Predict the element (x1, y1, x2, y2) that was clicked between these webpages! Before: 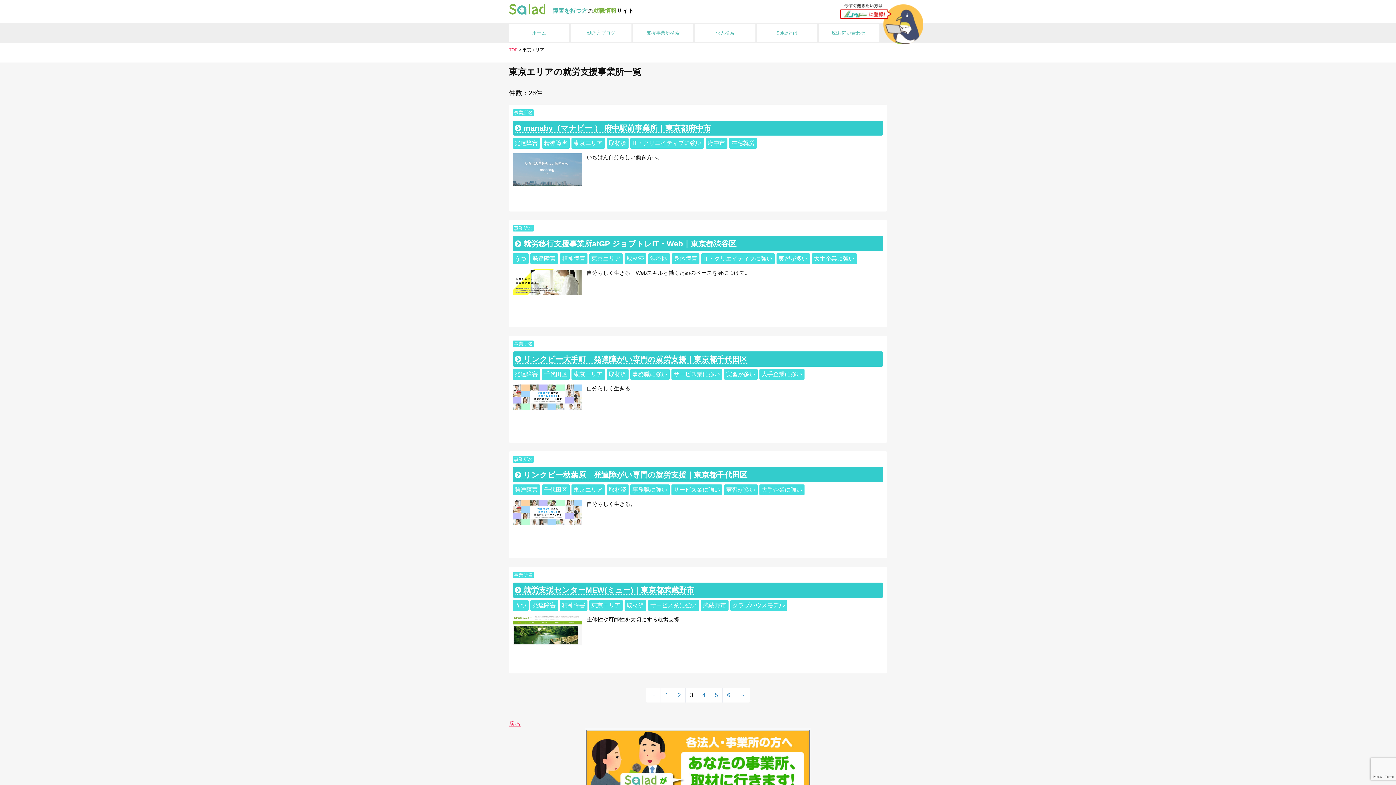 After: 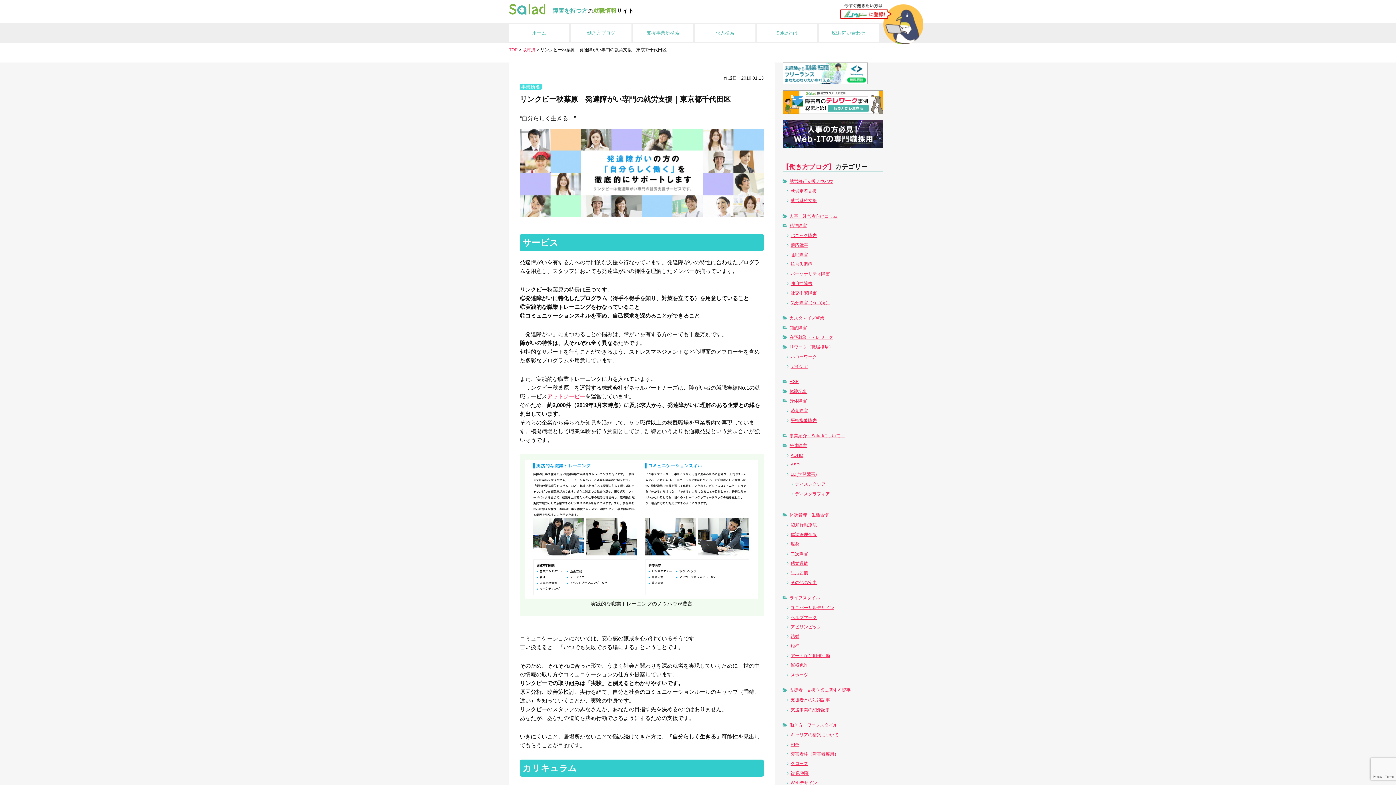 Action: bbox: (514, 470, 747, 479) label:  リンクビー秋葉原　発達障がい専門の就労支援｜東京都千代田区